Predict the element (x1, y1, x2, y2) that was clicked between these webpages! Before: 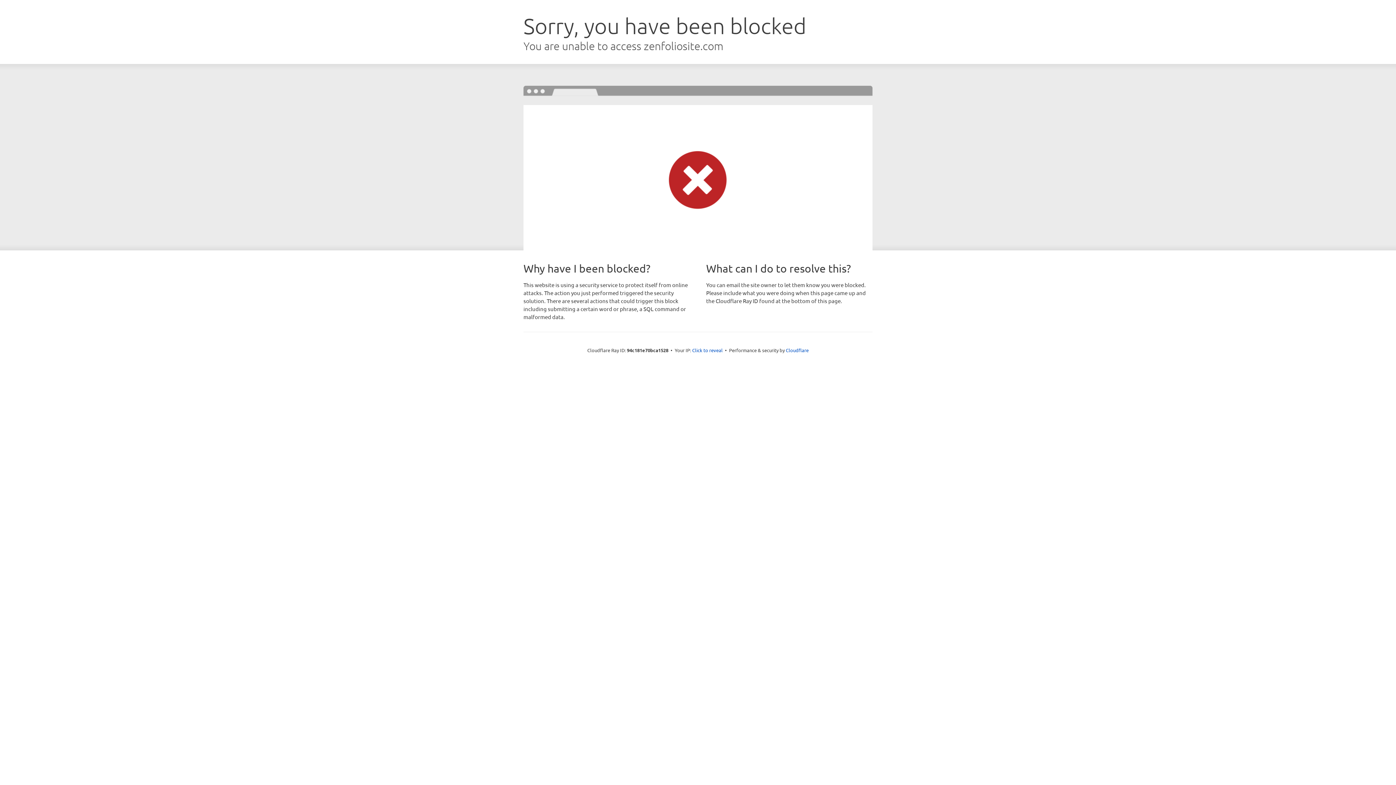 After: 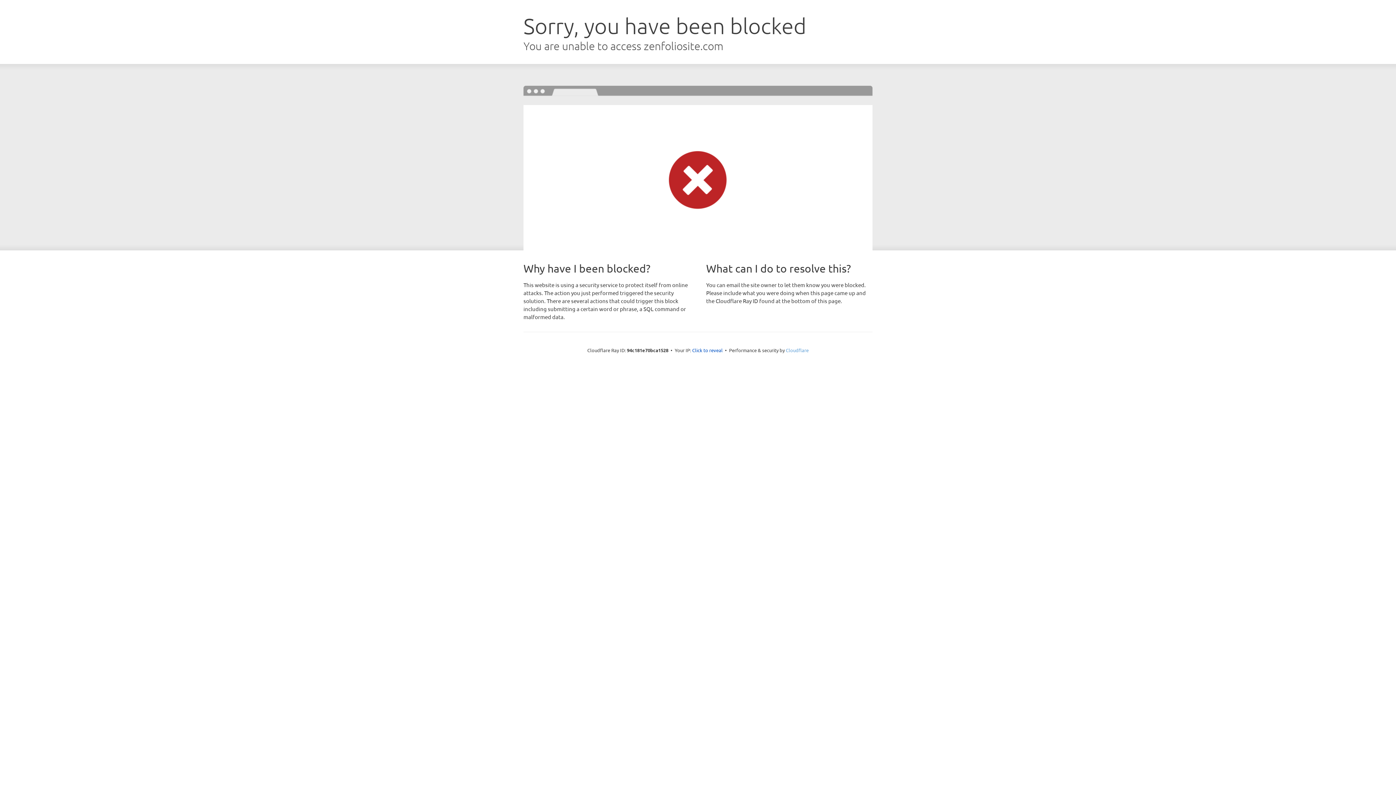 Action: label: Cloudflare bbox: (786, 347, 808, 353)